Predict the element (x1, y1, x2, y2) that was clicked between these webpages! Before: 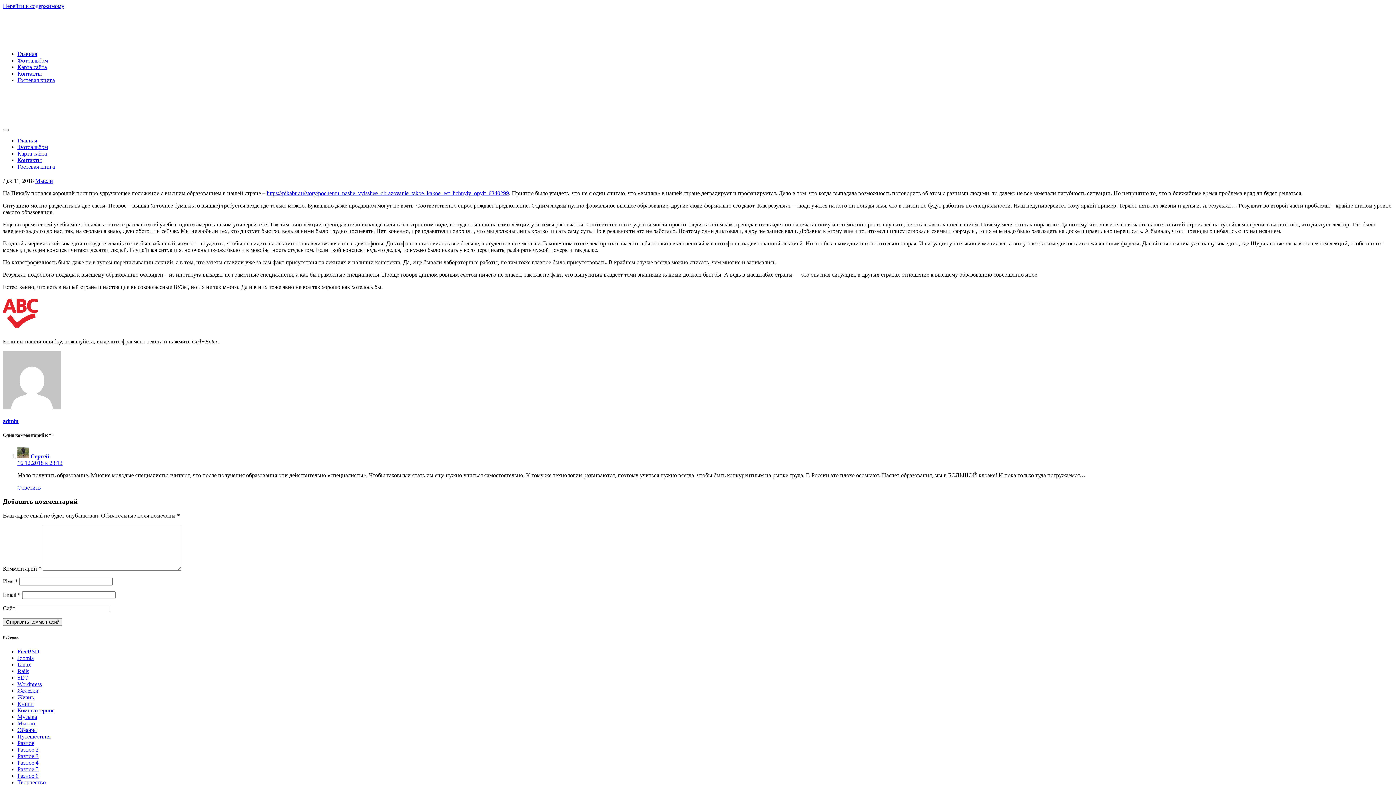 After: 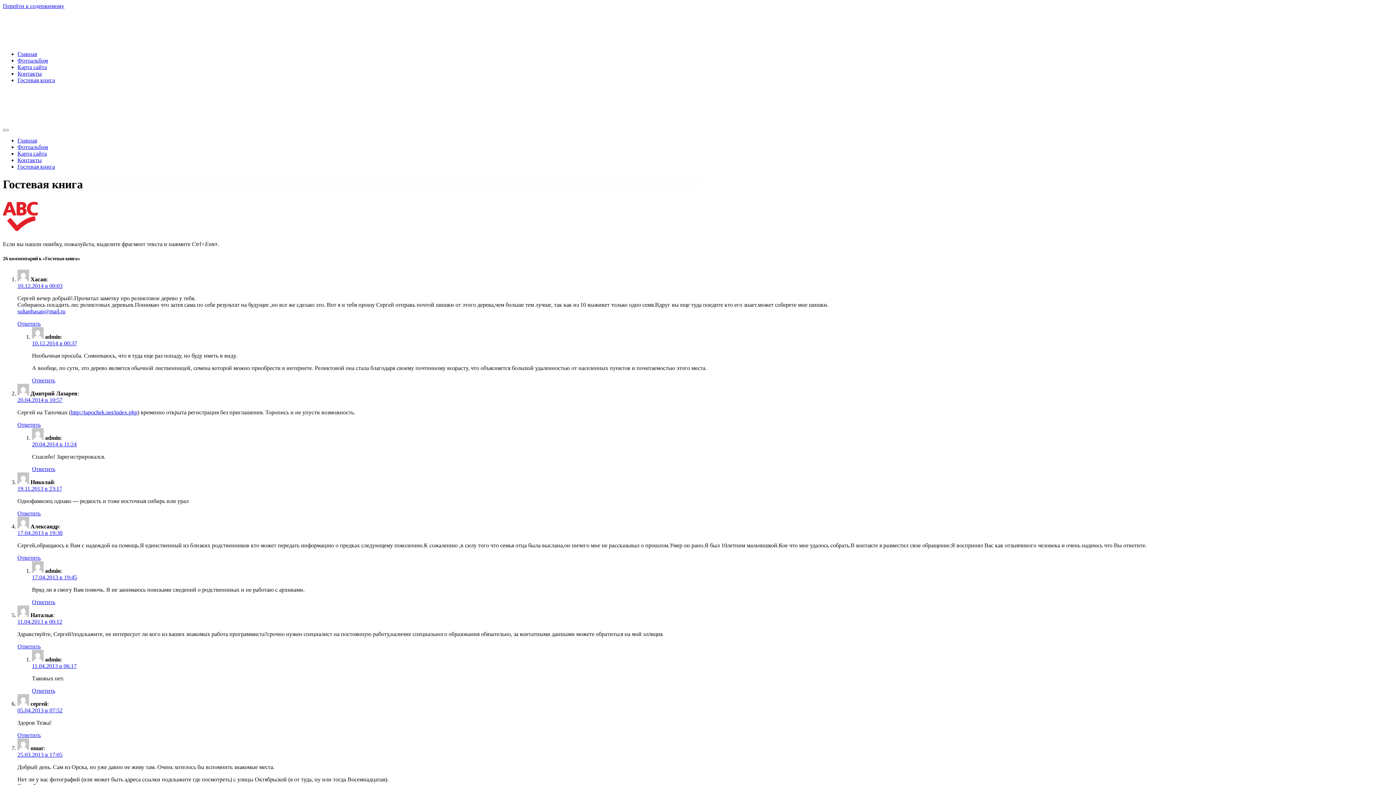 Action: label: Гостевая книга bbox: (17, 163, 54, 169)